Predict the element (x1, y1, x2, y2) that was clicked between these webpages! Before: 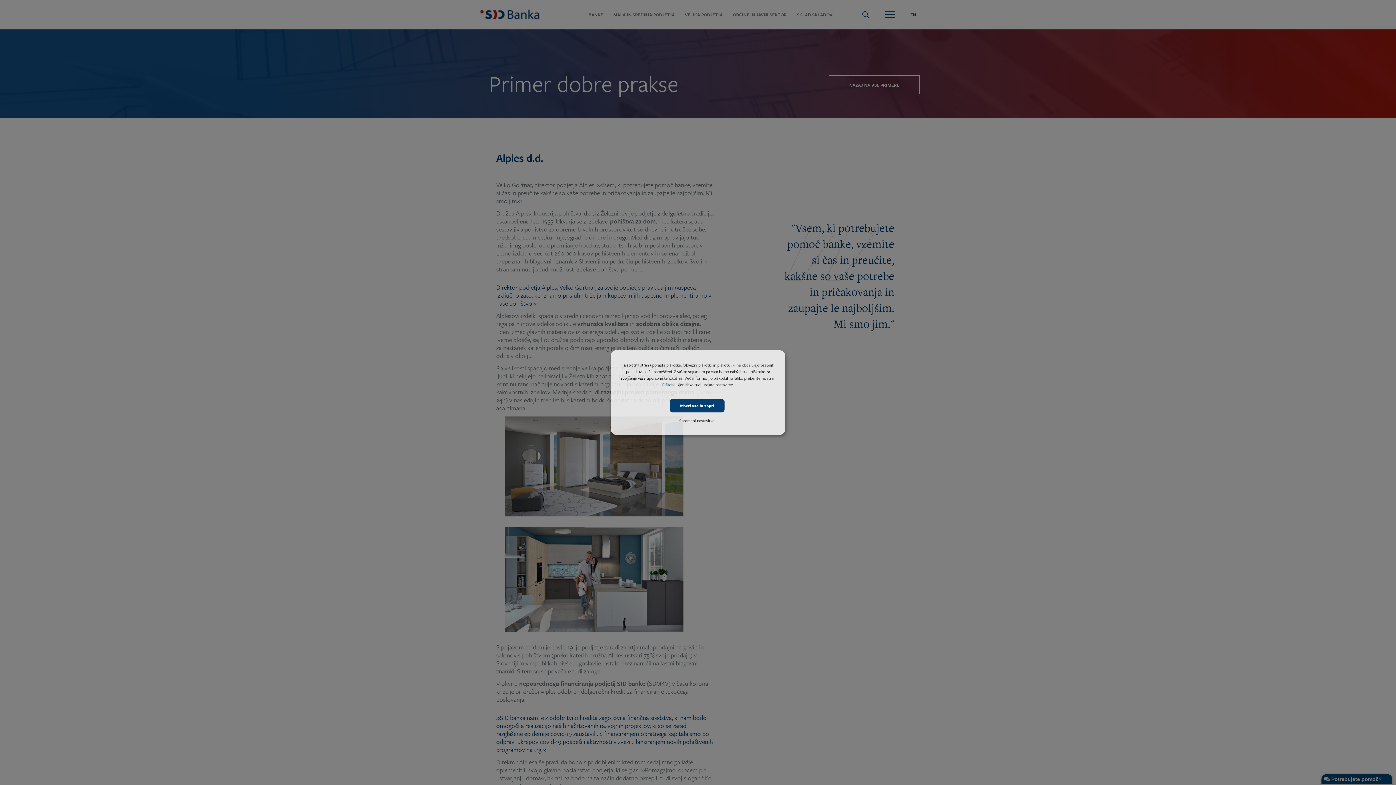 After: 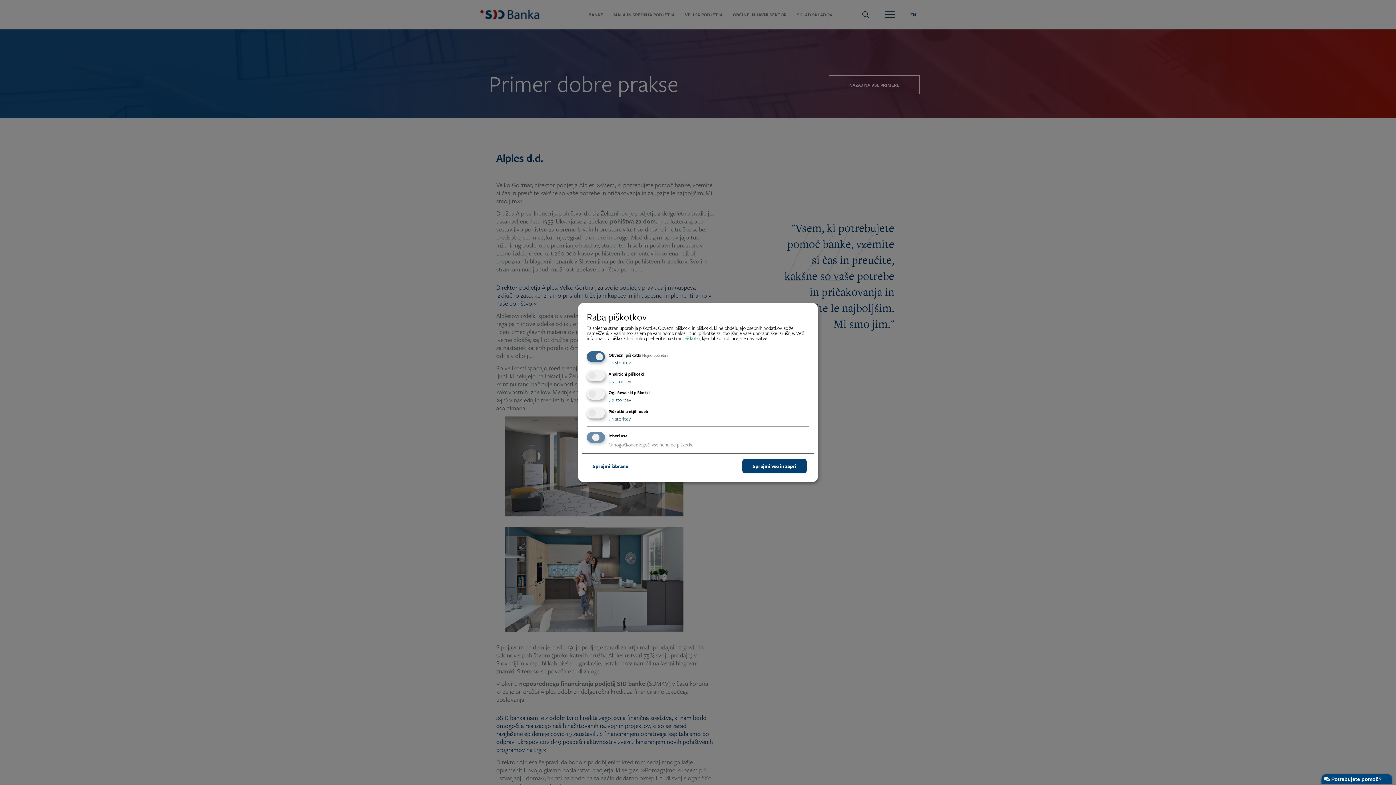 Action: label: Spremeni nastavitve bbox: (676, 415, 718, 426)